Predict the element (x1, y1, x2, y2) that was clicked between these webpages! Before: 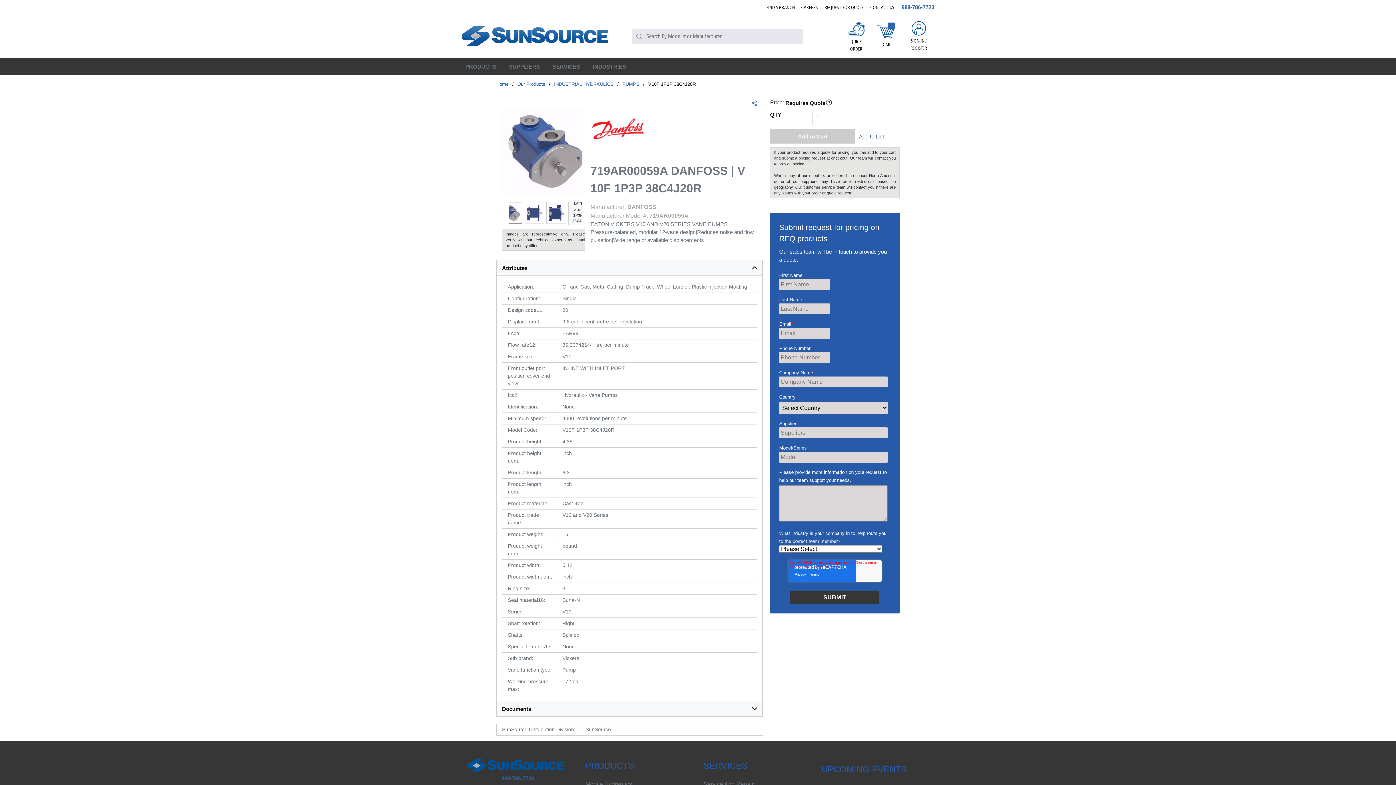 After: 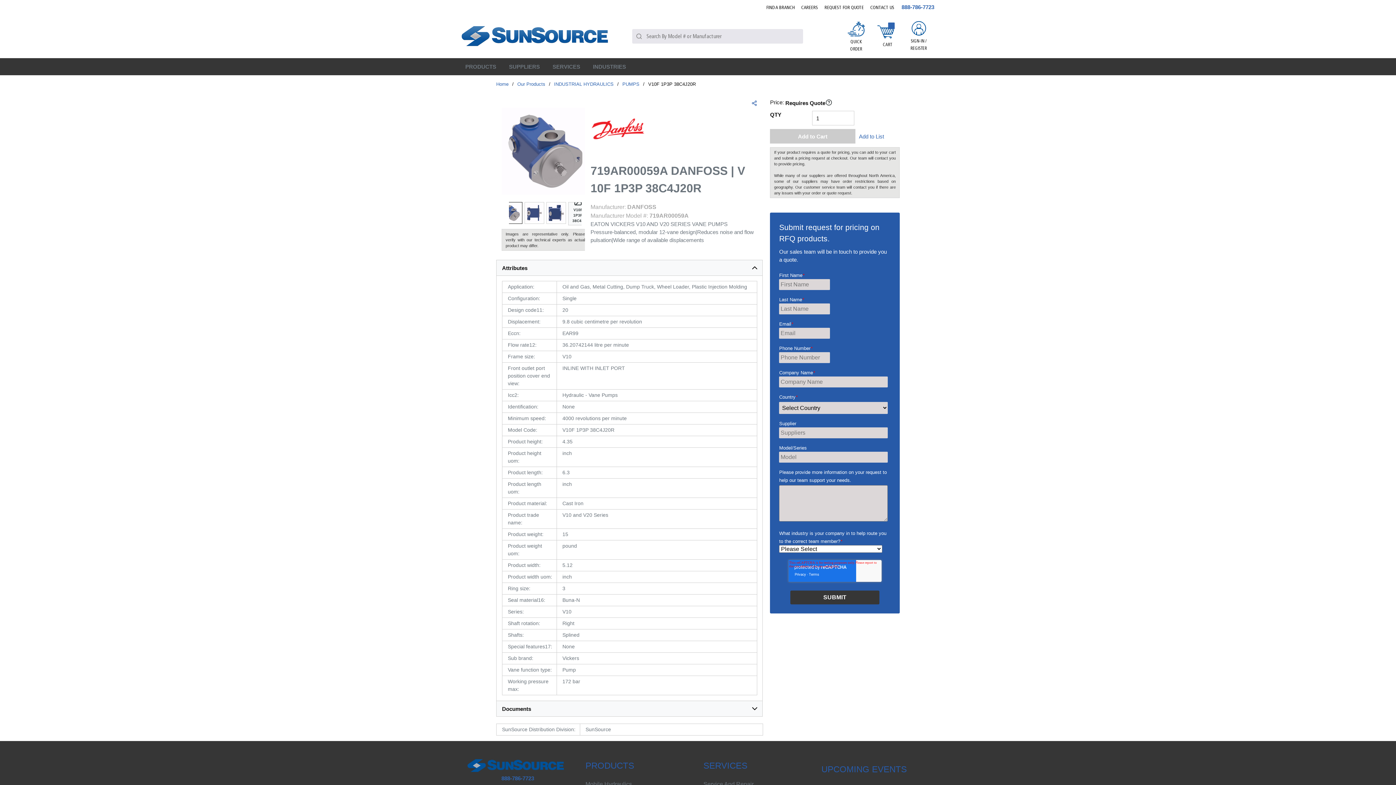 Action: bbox: (502, 202, 522, 224)